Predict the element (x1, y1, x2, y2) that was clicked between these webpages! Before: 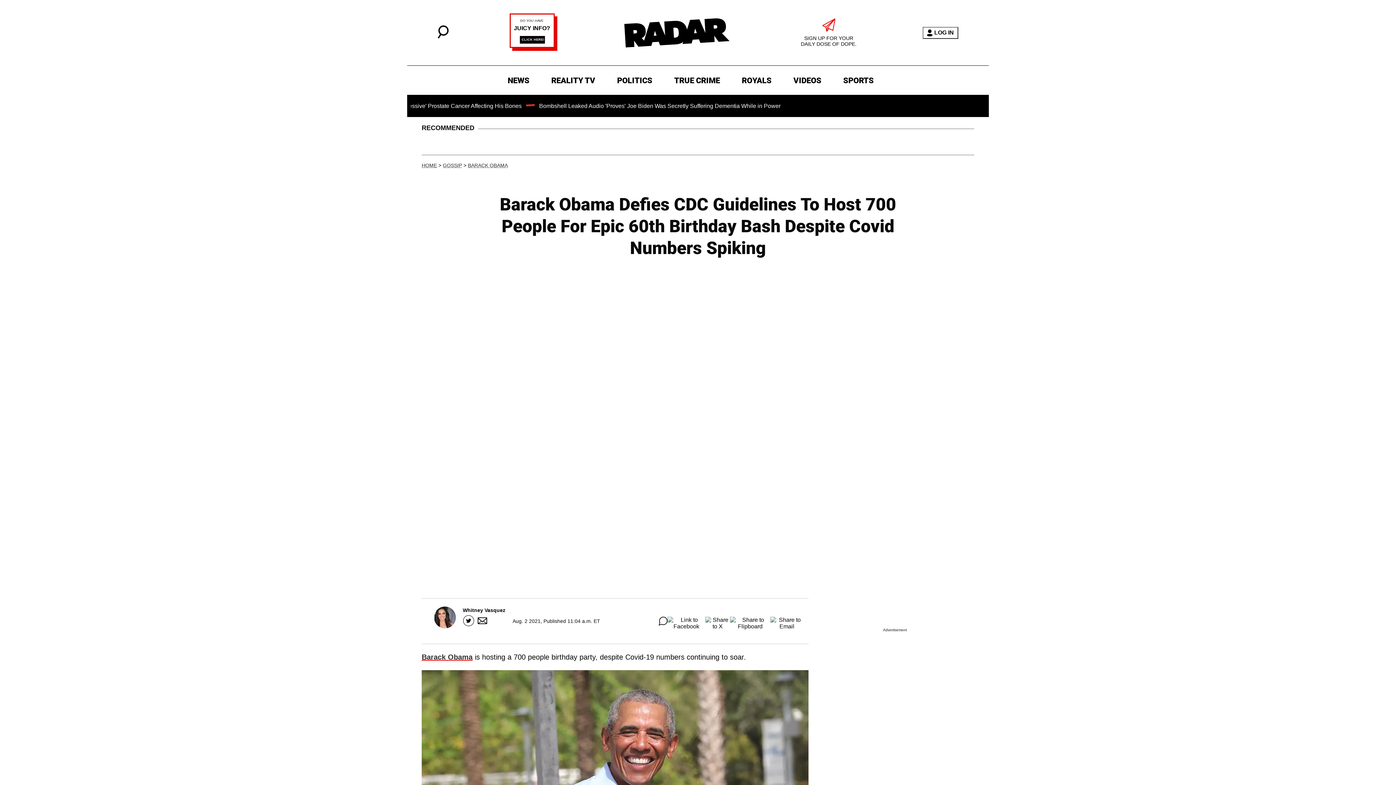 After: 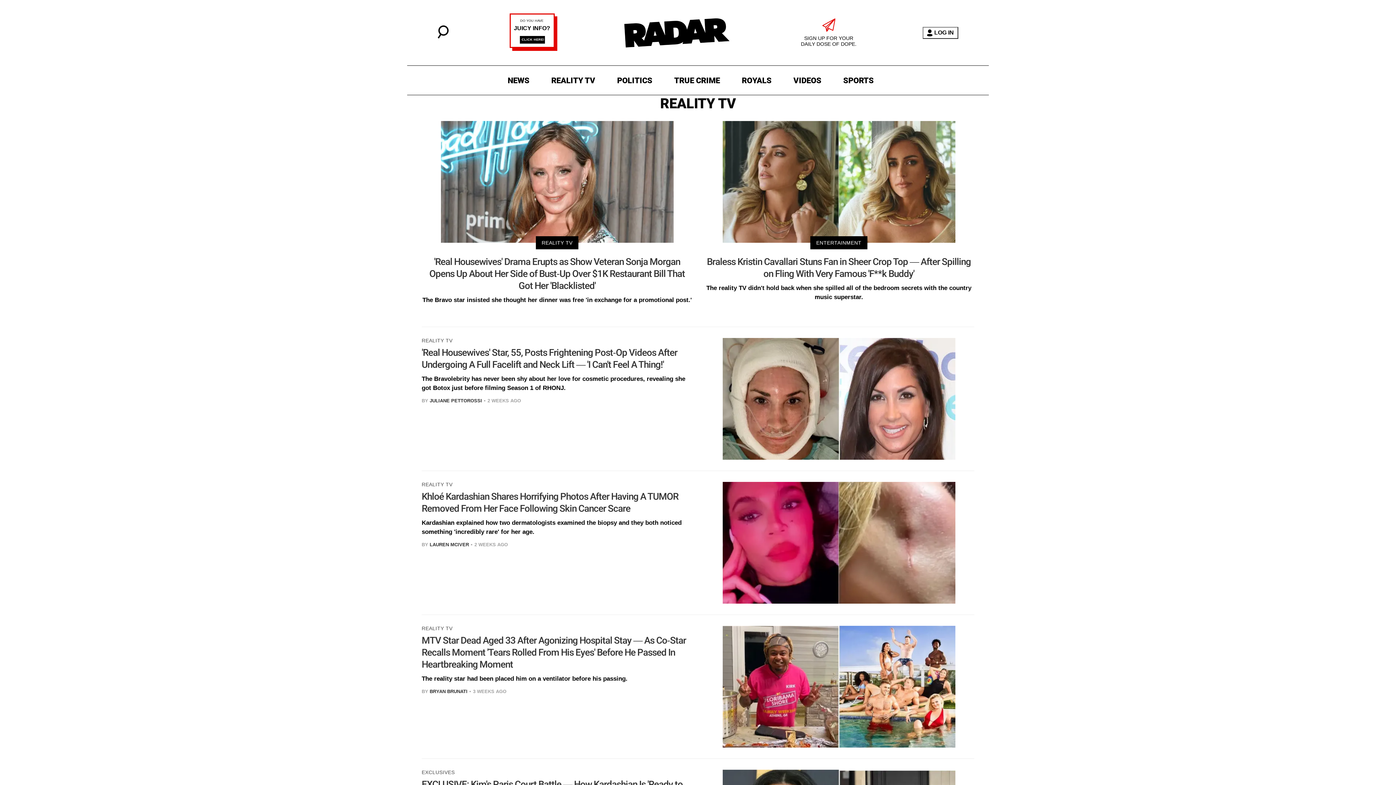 Action: bbox: (547, 73, 599, 87) label: REALITY TV